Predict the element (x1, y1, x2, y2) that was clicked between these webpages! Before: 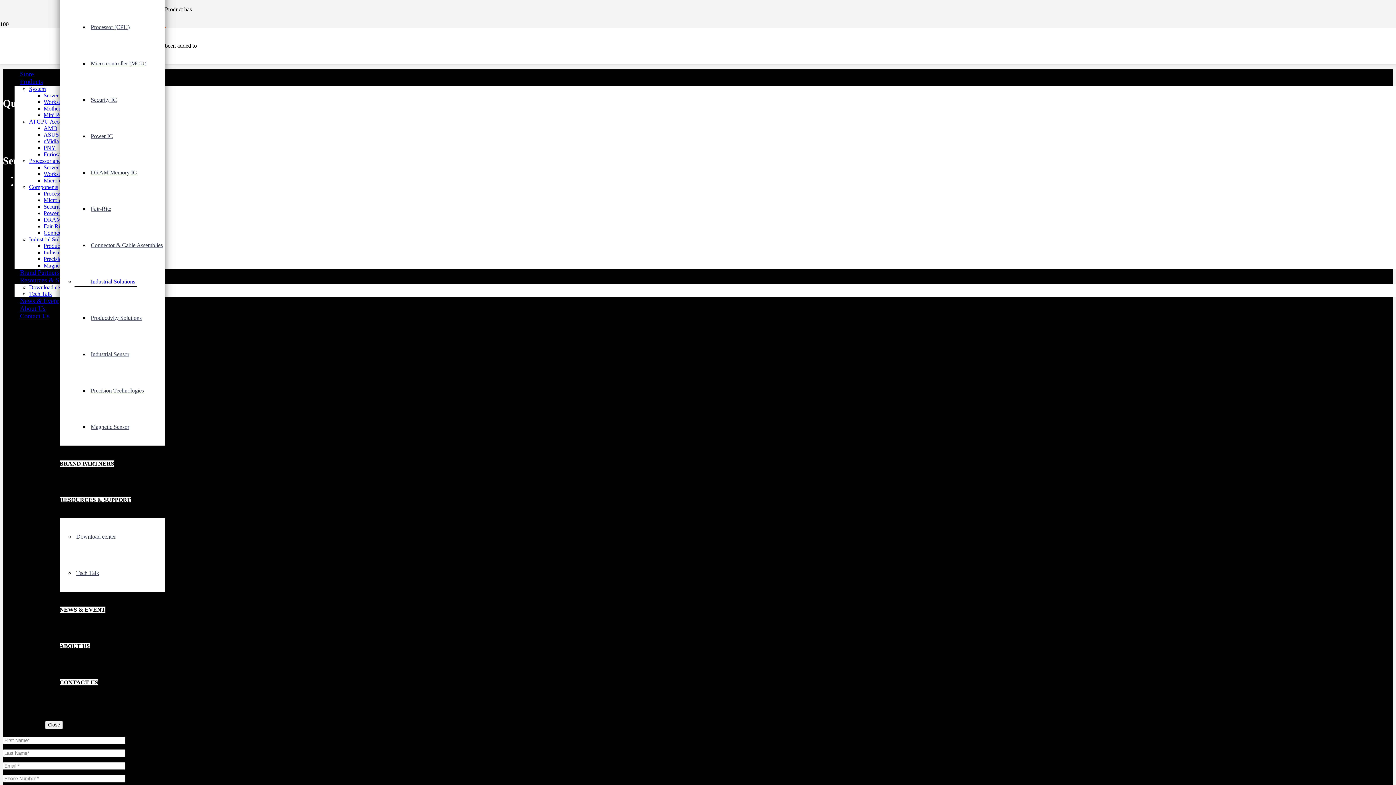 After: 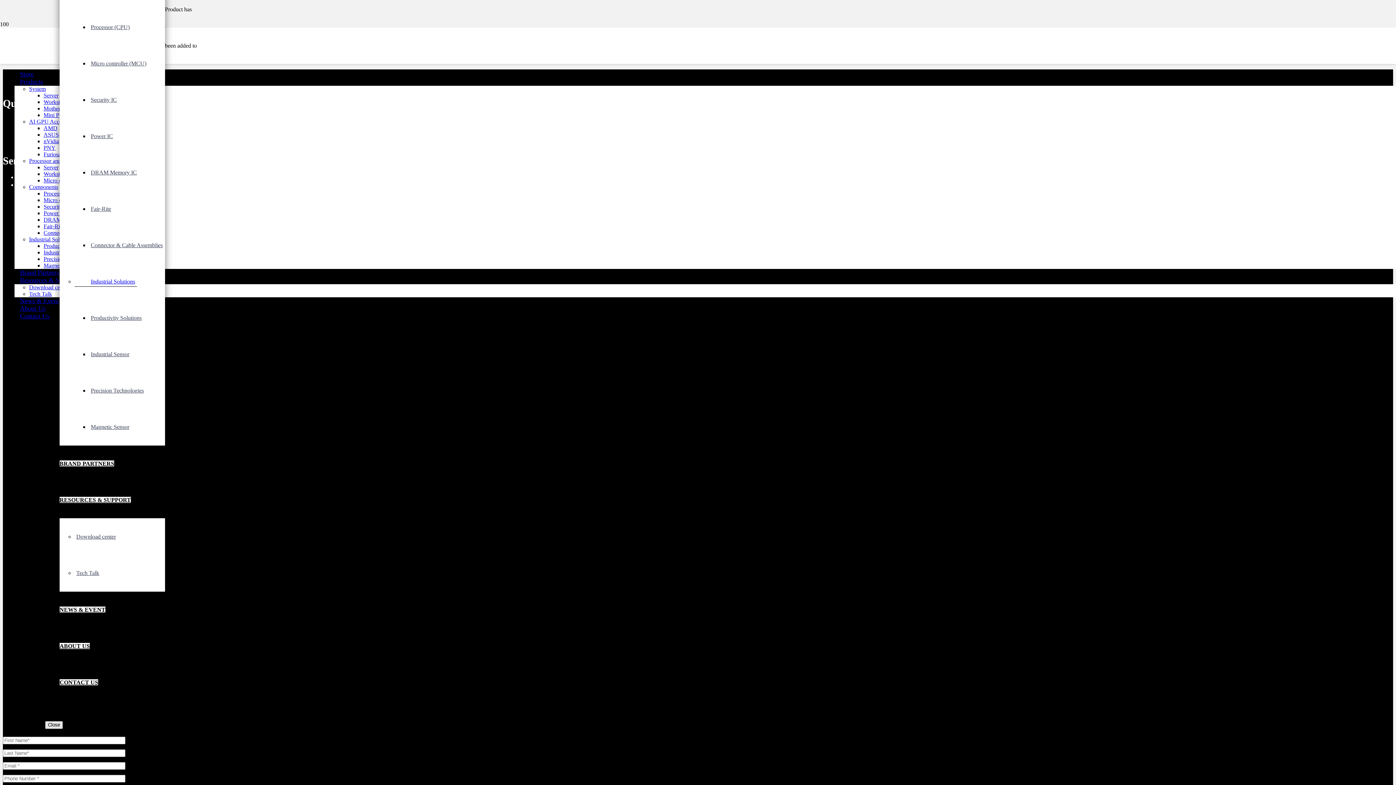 Action: label: Close bbox: (45, 721, 62, 729)